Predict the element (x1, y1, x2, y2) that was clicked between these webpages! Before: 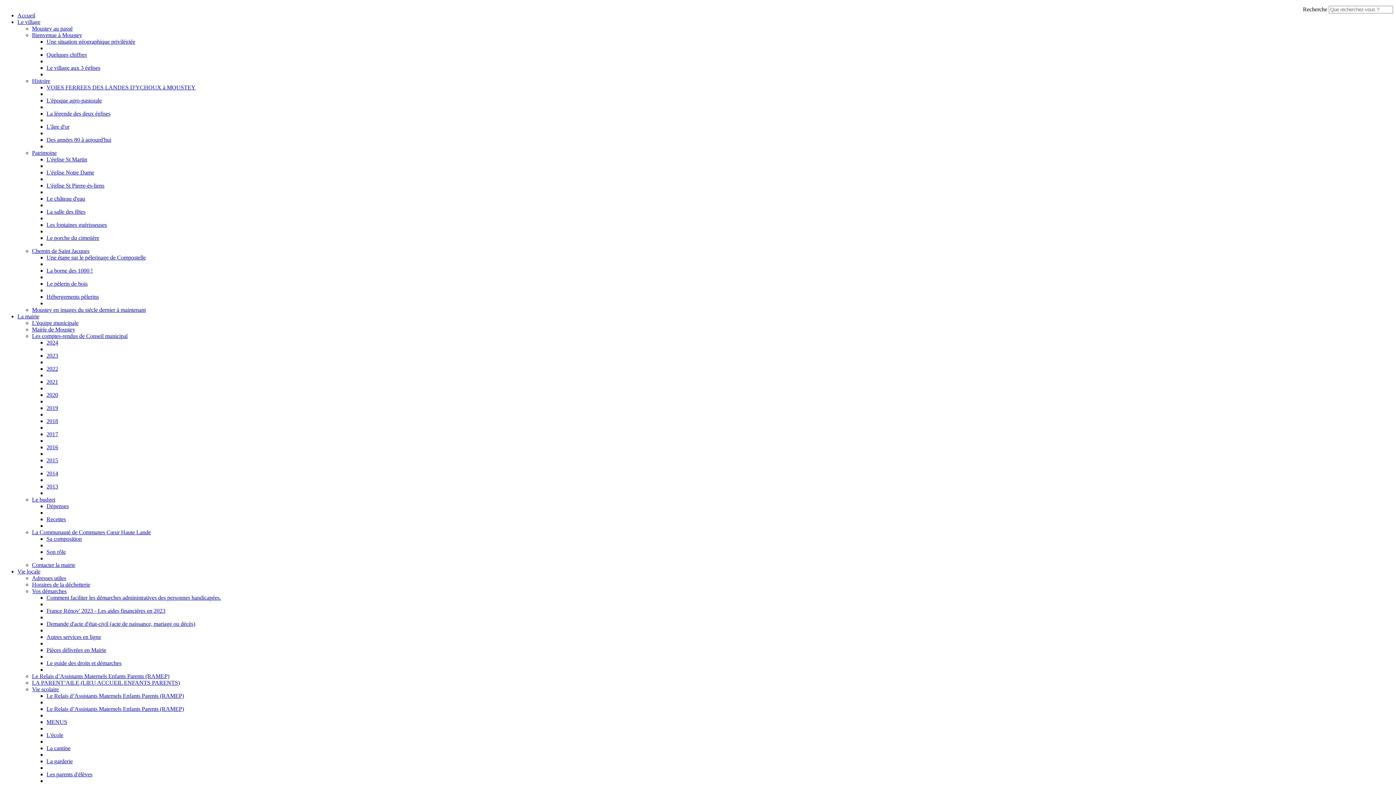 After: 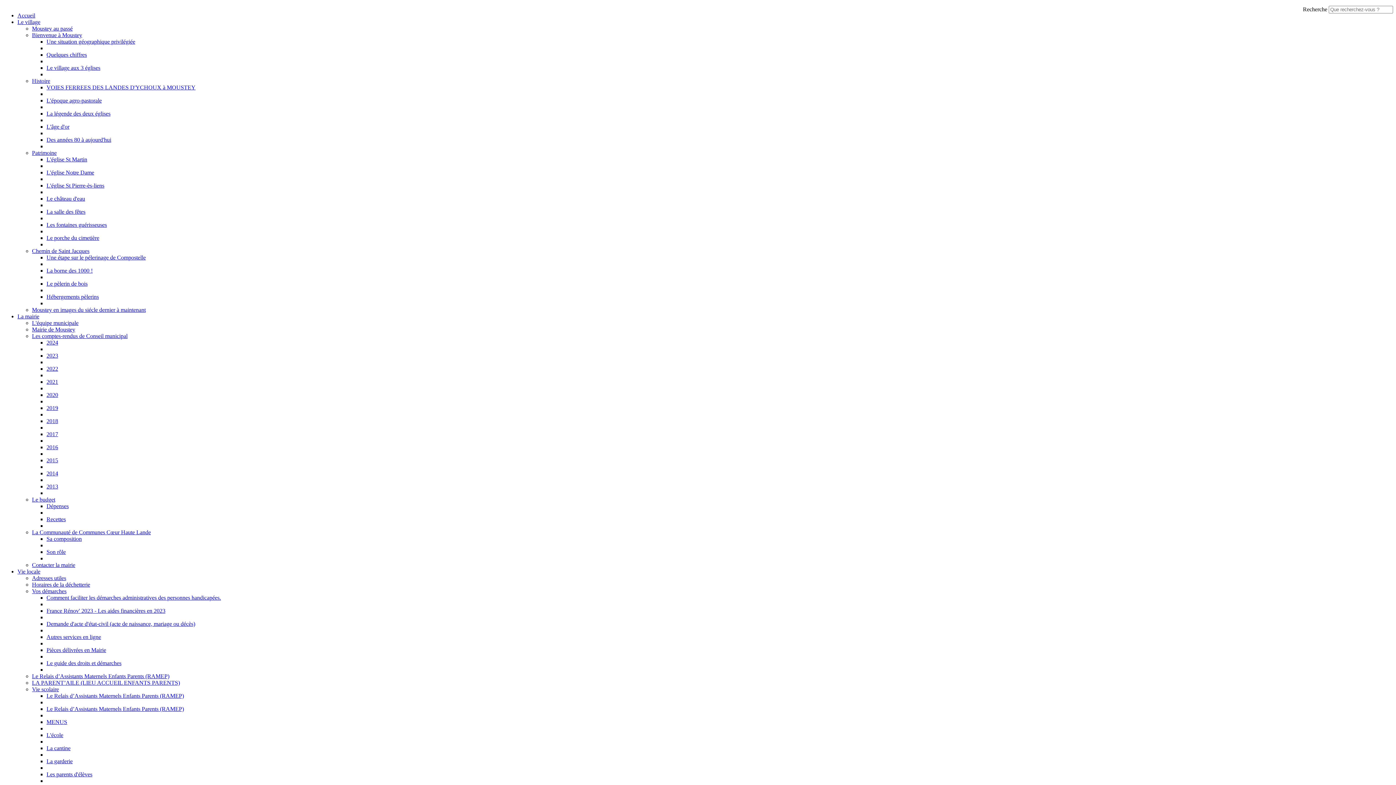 Action: bbox: (46, 97, 101, 103) label: L'époque agro-pastorale